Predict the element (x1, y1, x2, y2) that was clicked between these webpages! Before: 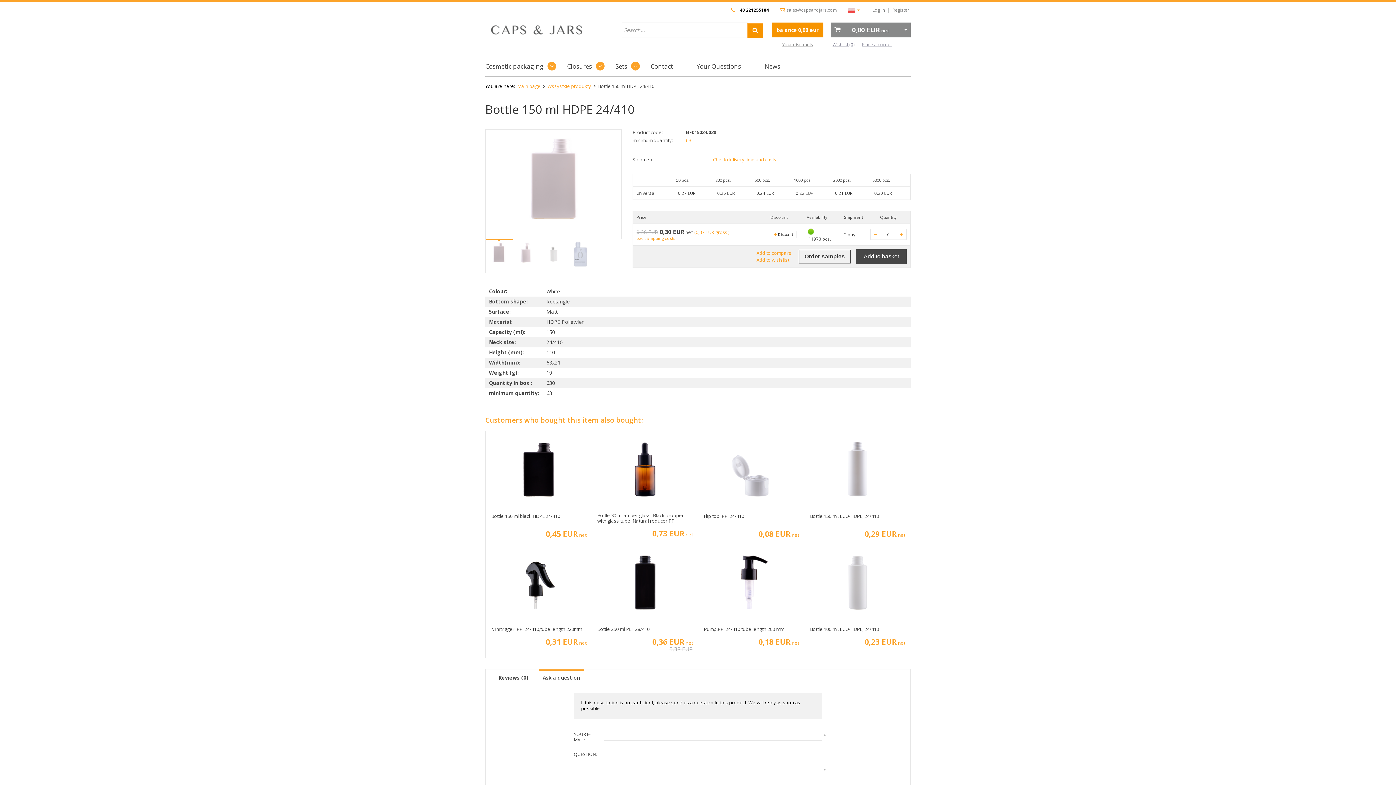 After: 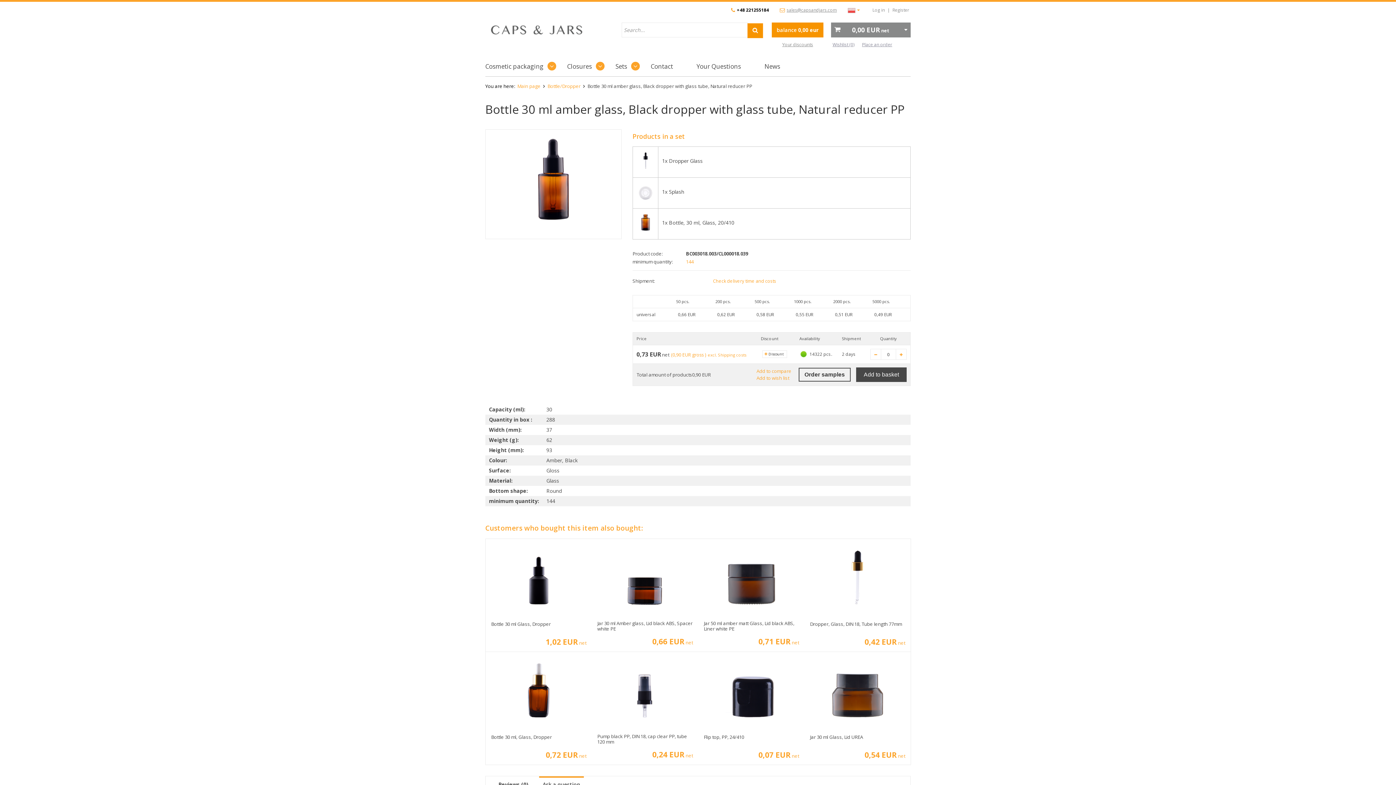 Action: label: Bottle 30 ml amber glass, Black dropper with glass tube, Natural reducer PP bbox: (597, 513, 693, 524)